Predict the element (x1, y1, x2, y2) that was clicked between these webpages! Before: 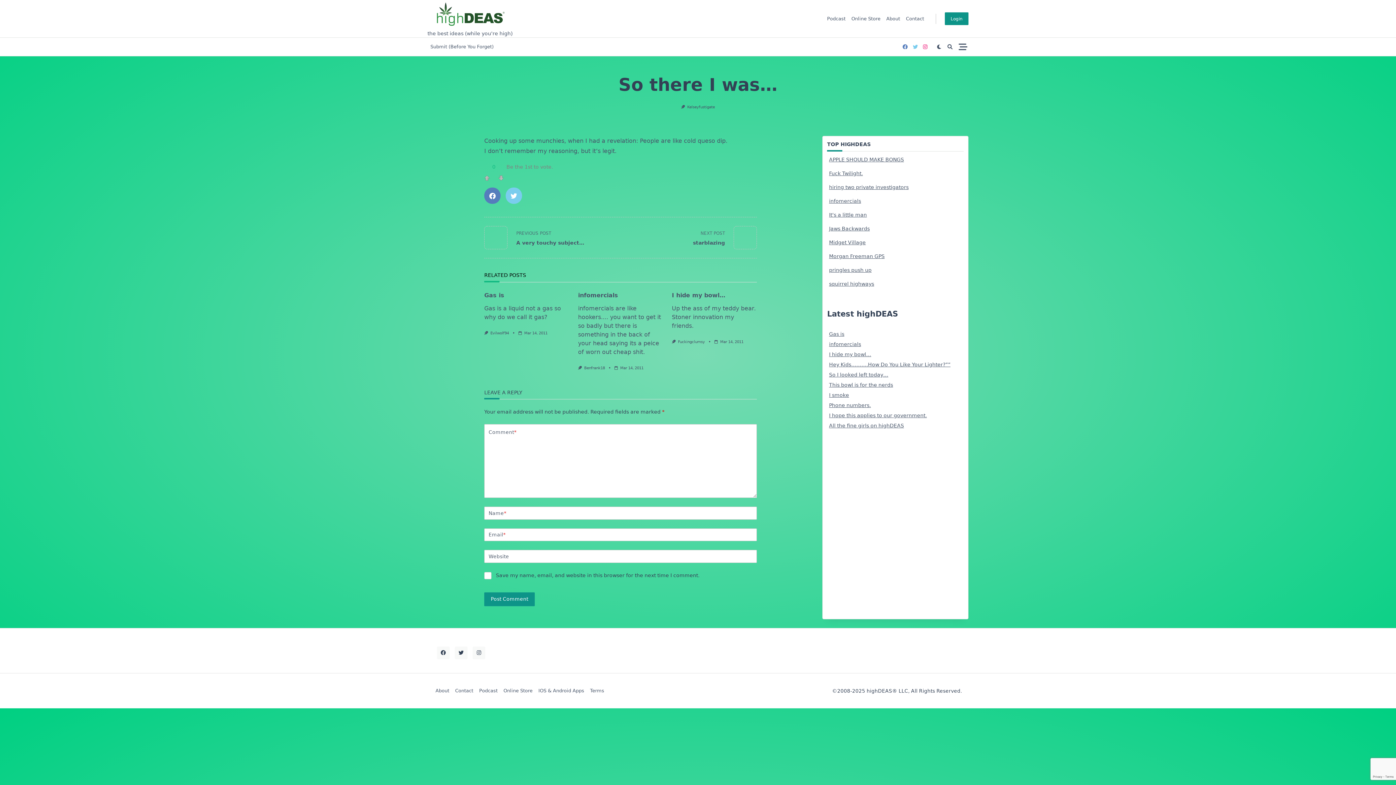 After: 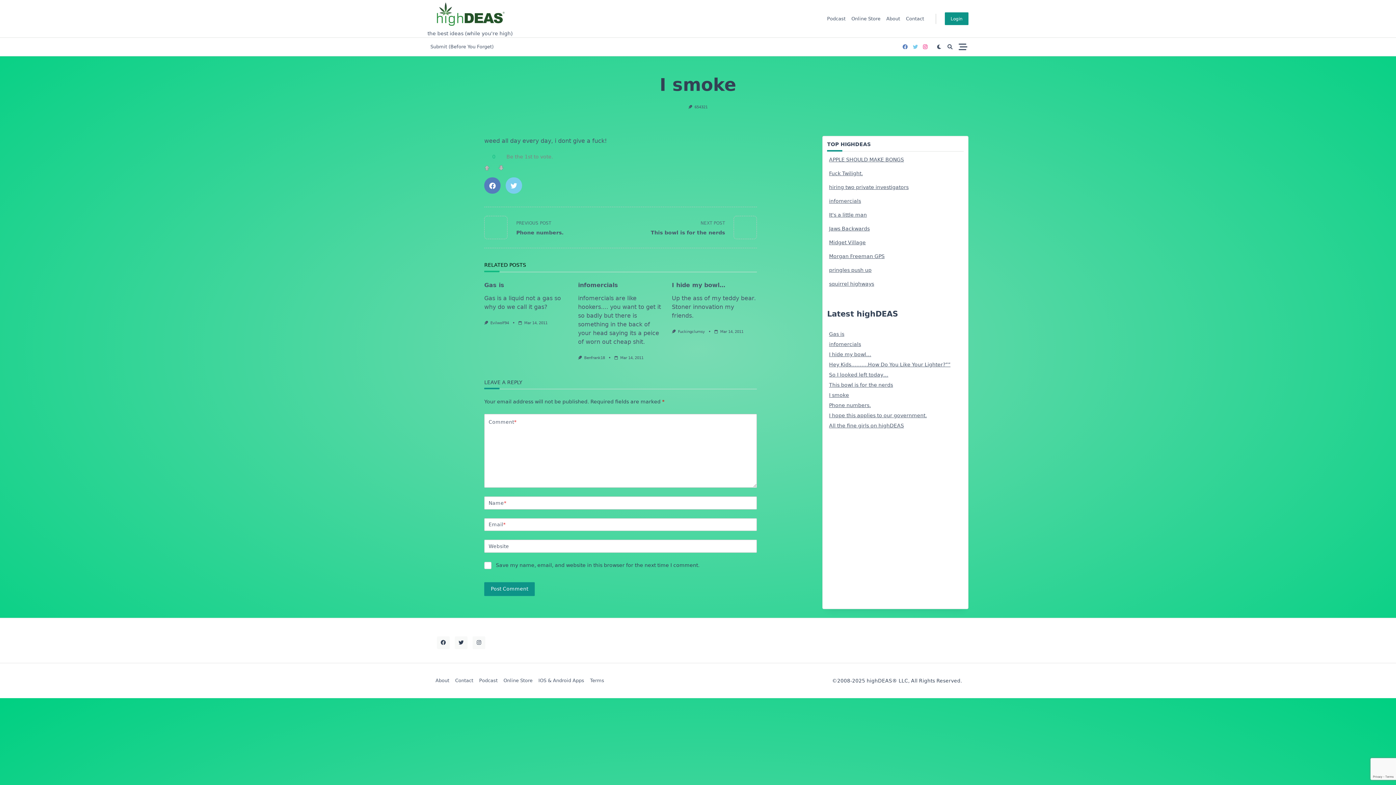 Action: label: I smoke bbox: (829, 392, 849, 398)